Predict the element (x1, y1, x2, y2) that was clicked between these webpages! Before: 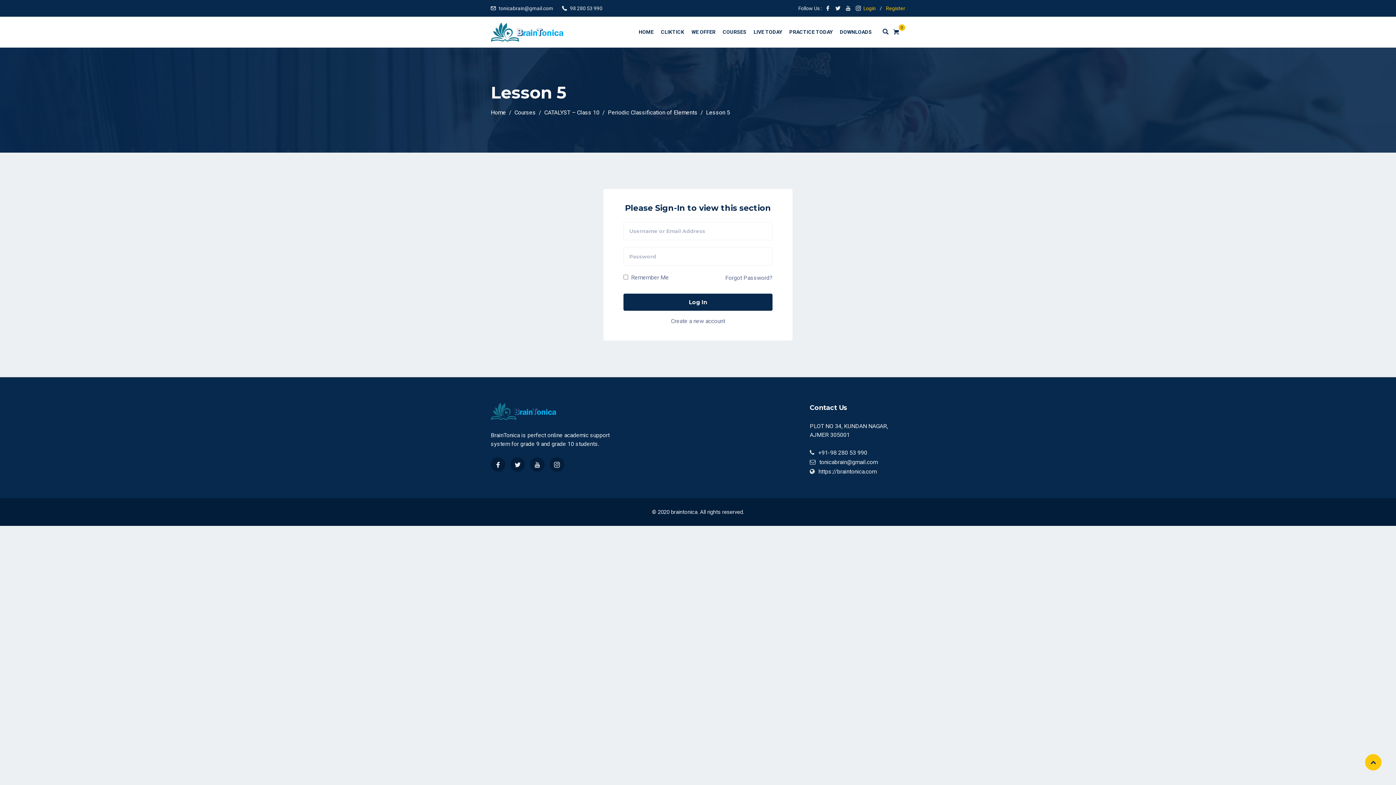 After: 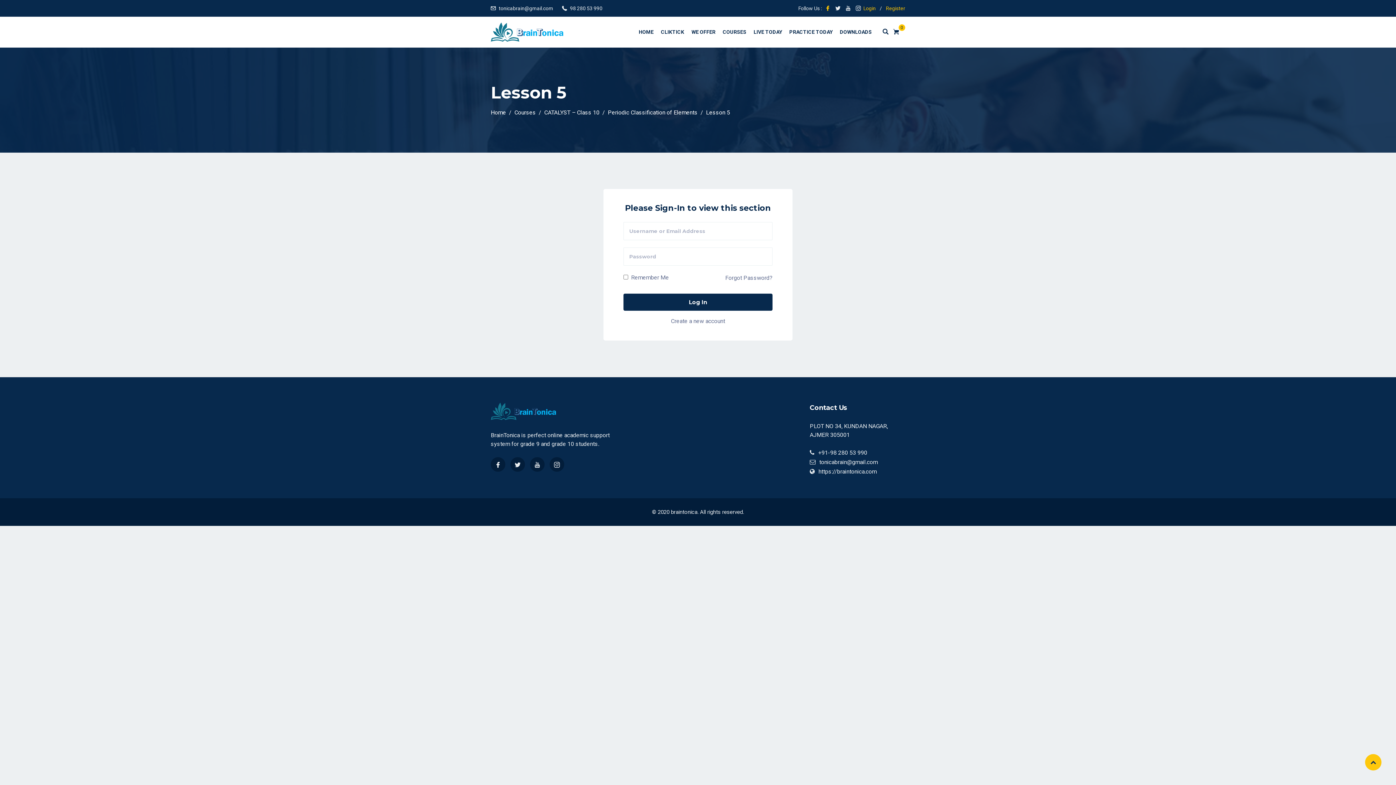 Action: bbox: (825, 5, 830, 11)